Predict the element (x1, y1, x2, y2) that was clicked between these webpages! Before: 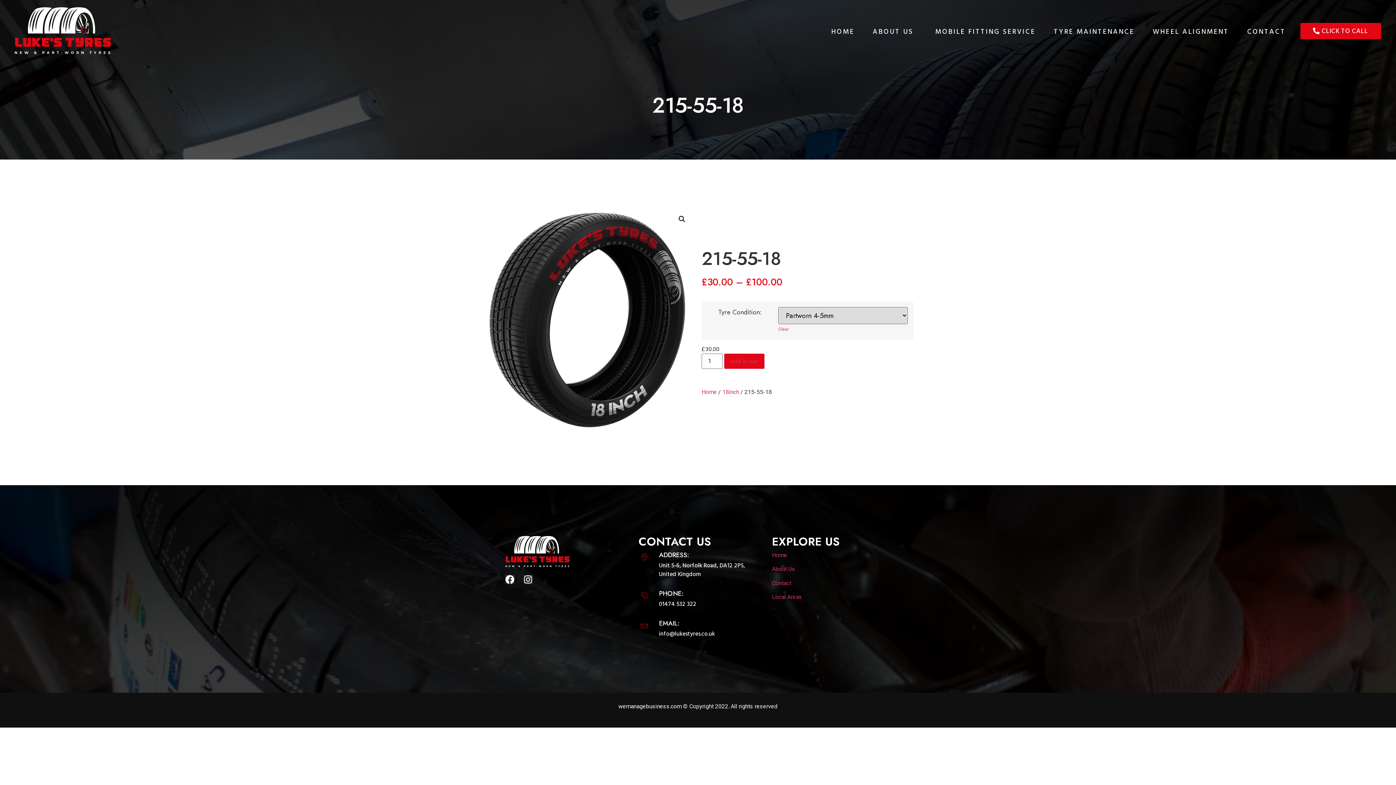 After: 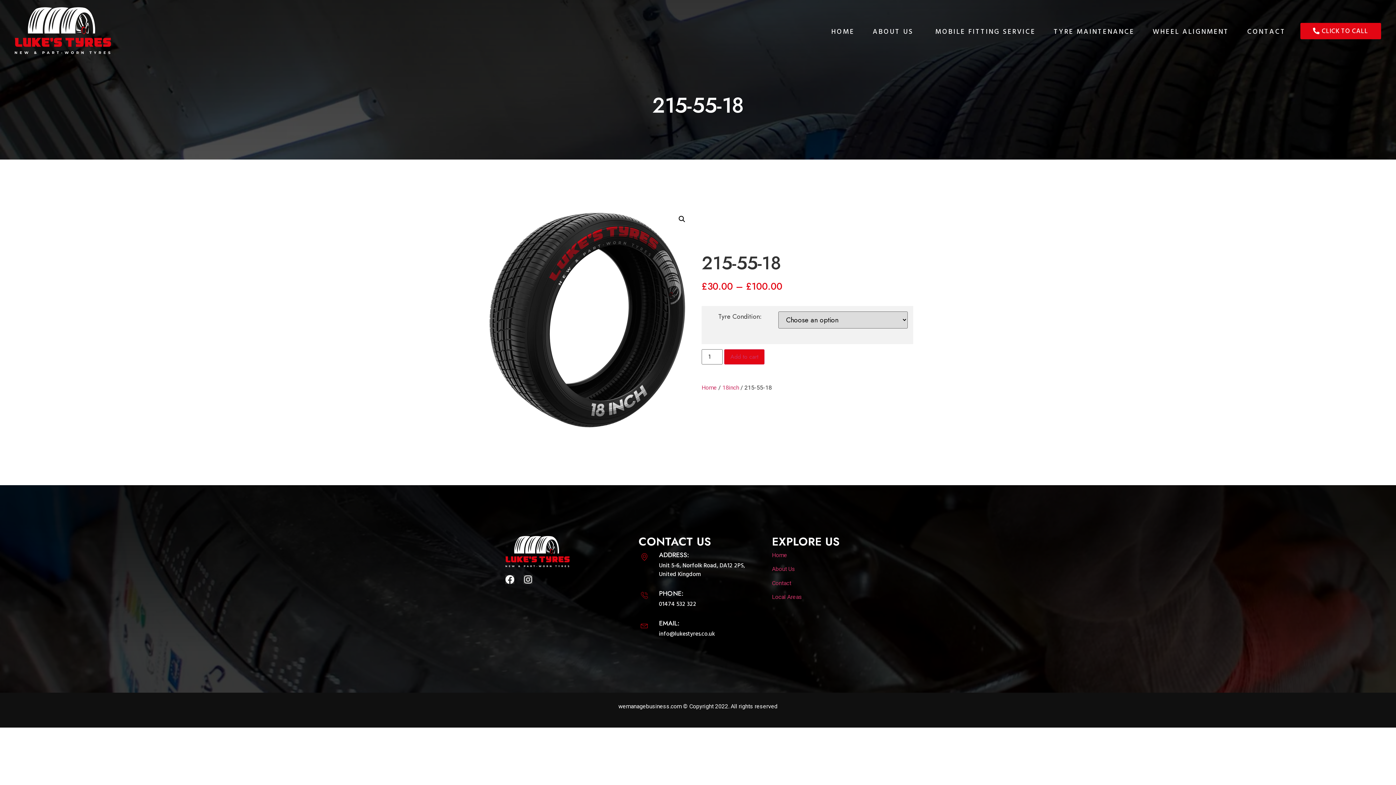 Action: bbox: (778, 326, 789, 332) label: Clear